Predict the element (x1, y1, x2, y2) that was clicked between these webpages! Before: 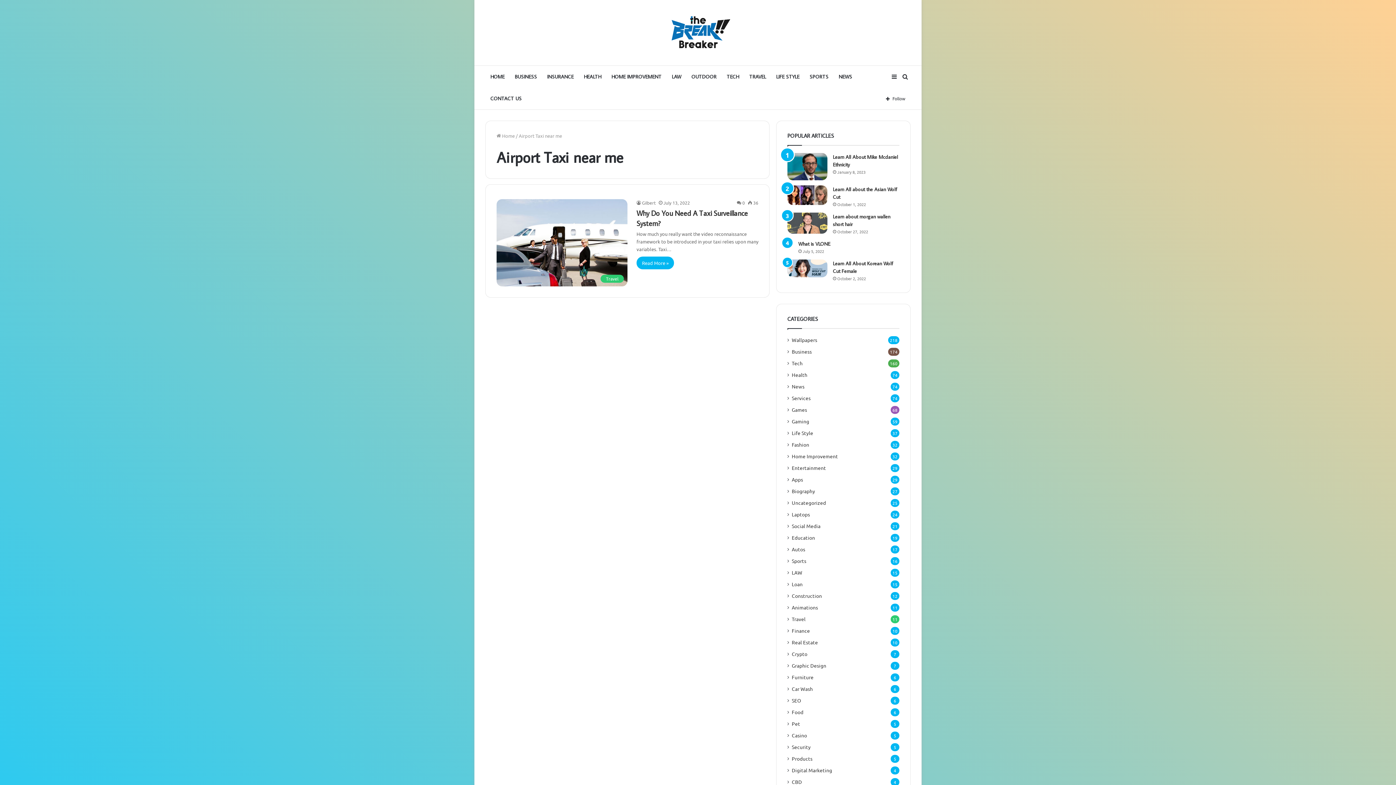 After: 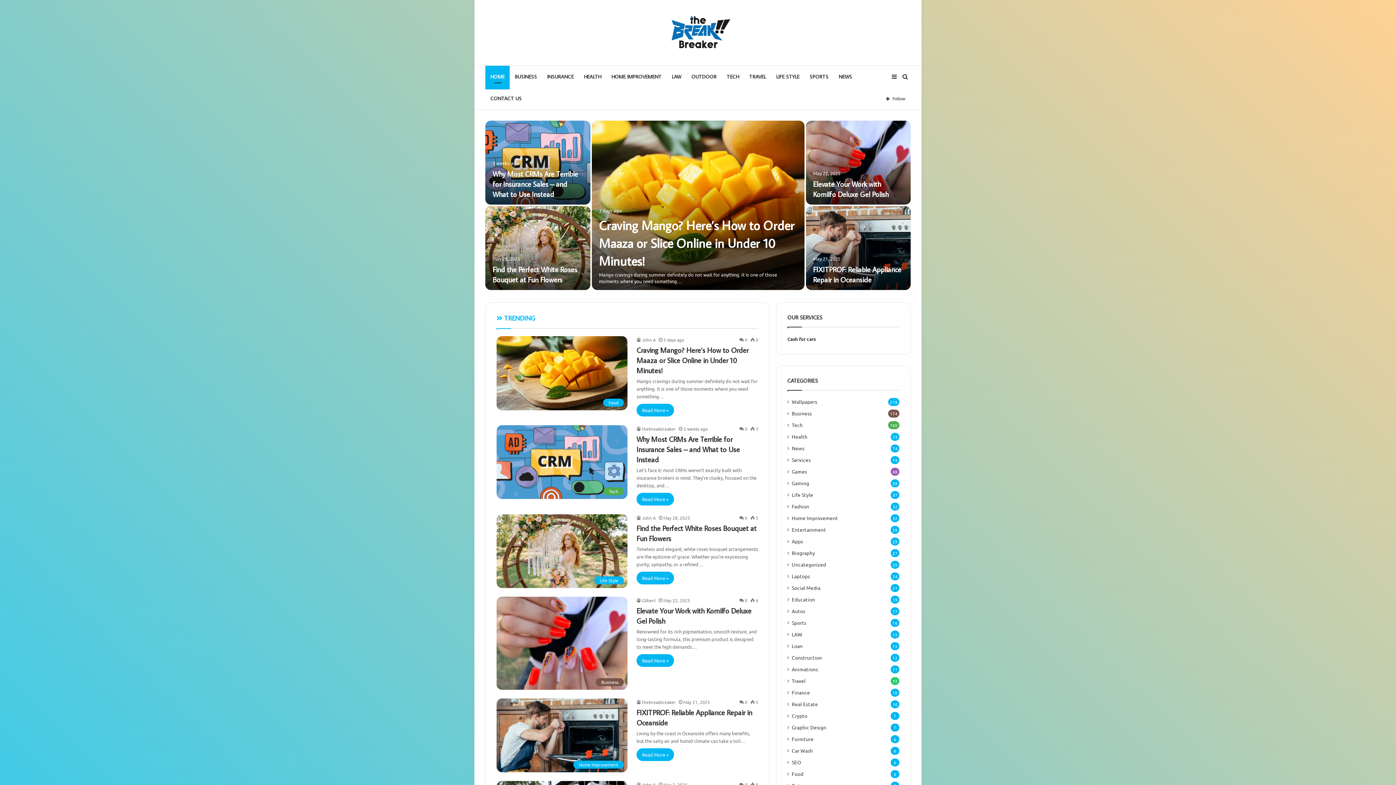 Action: label:  Home bbox: (496, 132, 514, 138)